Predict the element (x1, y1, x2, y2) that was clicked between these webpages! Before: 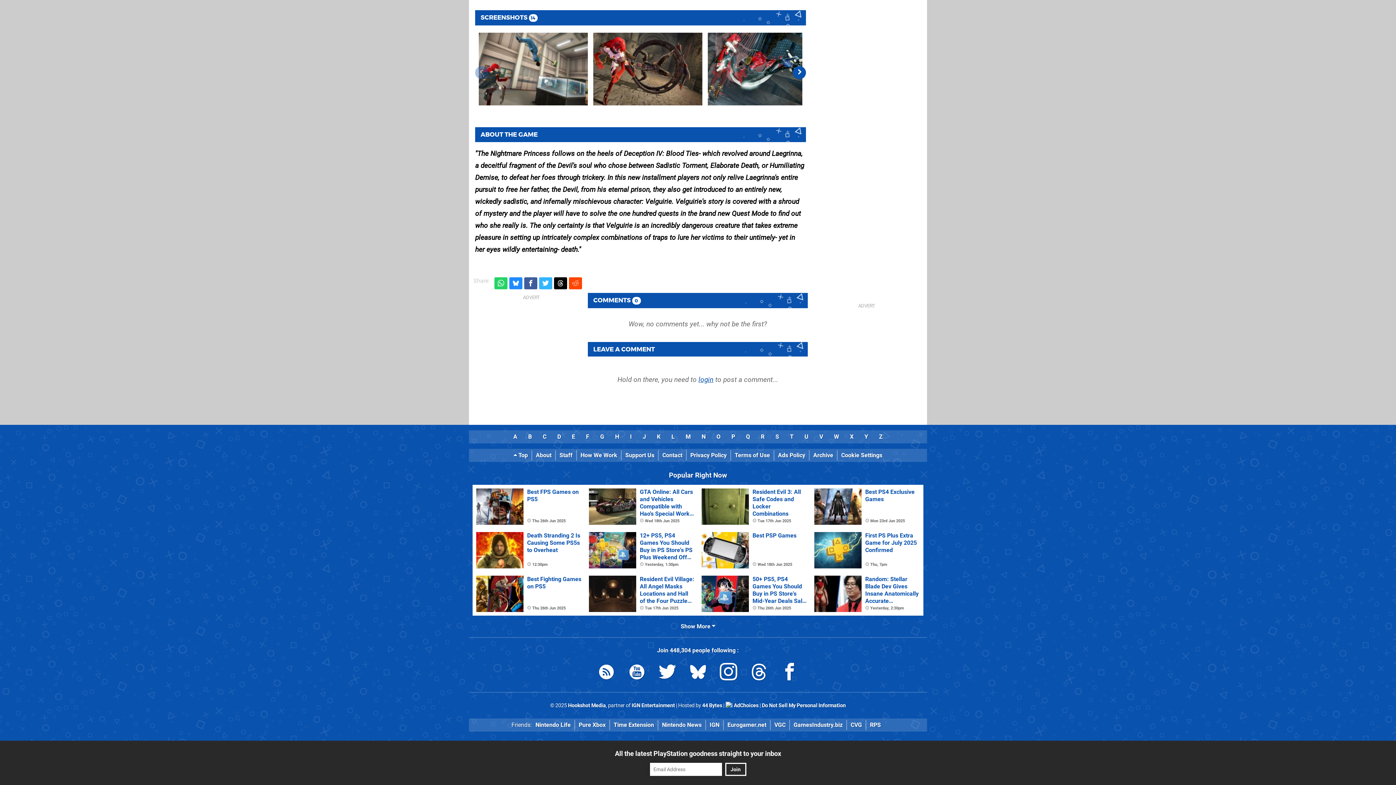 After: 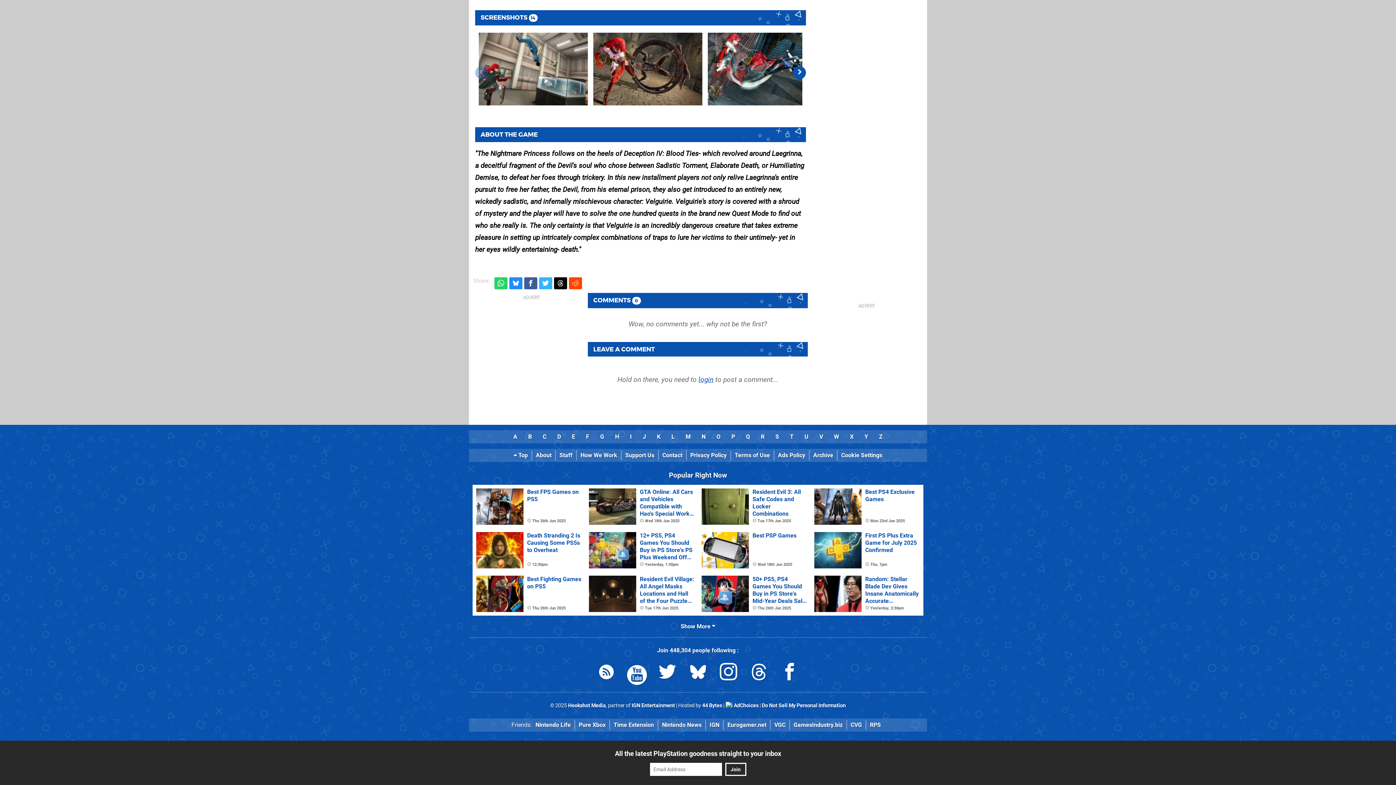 Action: bbox: (623, 663, 650, 683)